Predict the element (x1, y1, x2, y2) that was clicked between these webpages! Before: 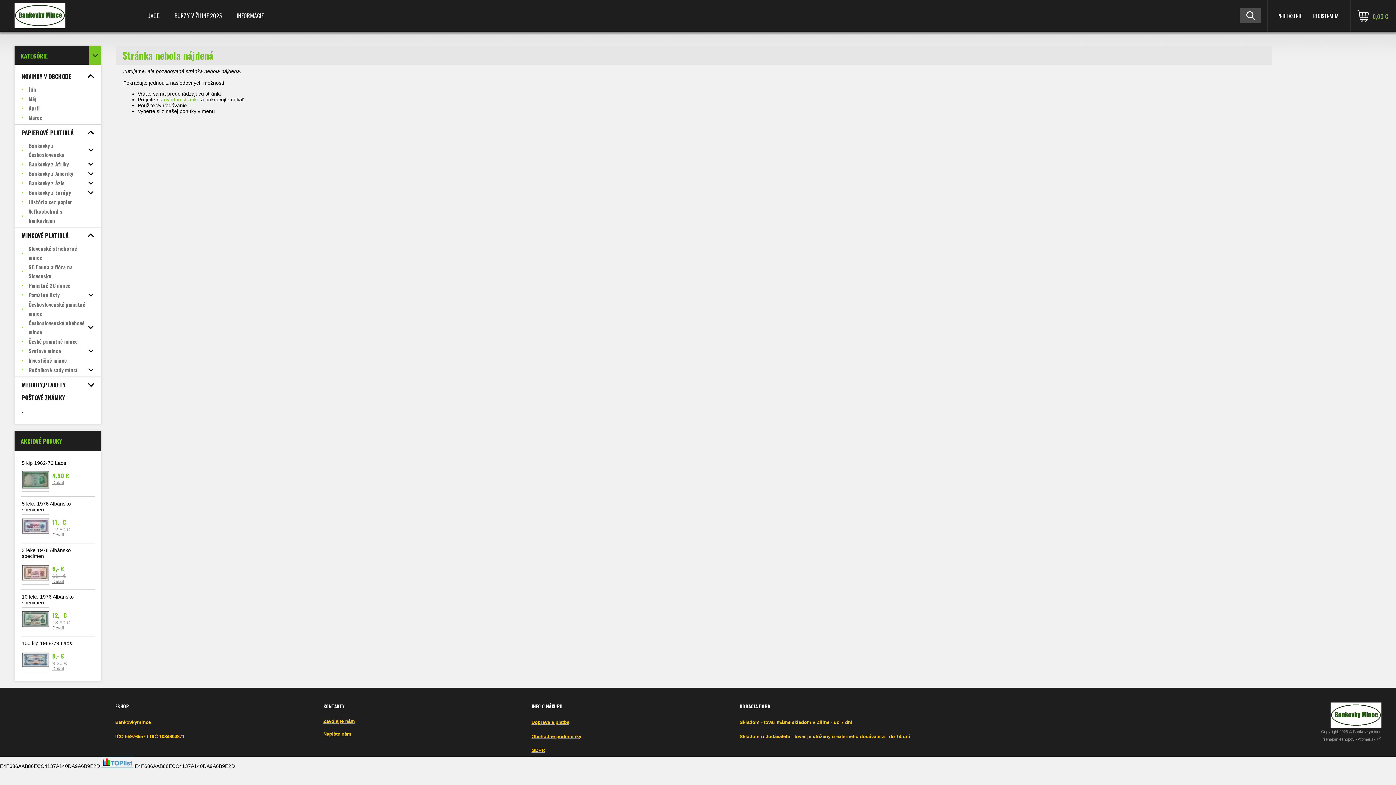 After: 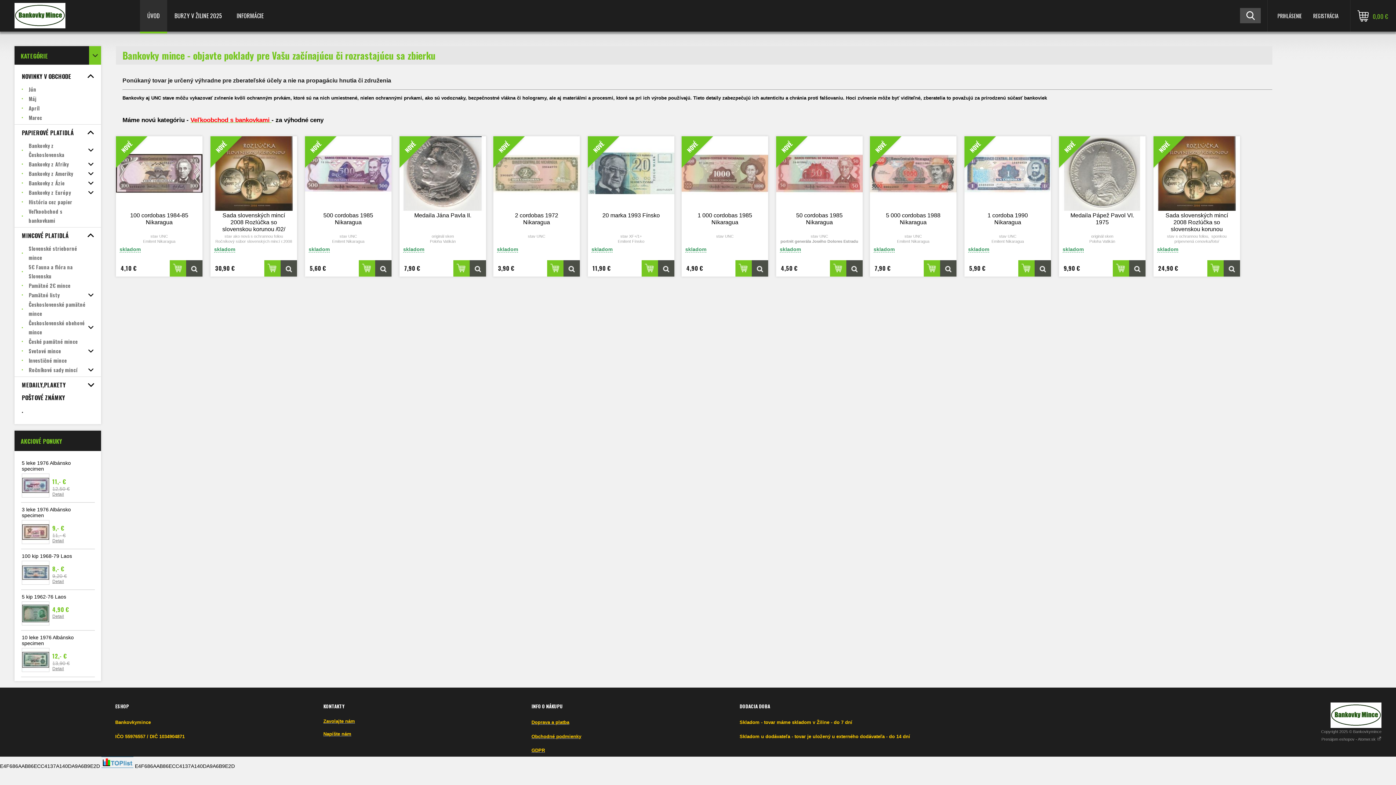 Action: bbox: (1321, 702, 1381, 728)